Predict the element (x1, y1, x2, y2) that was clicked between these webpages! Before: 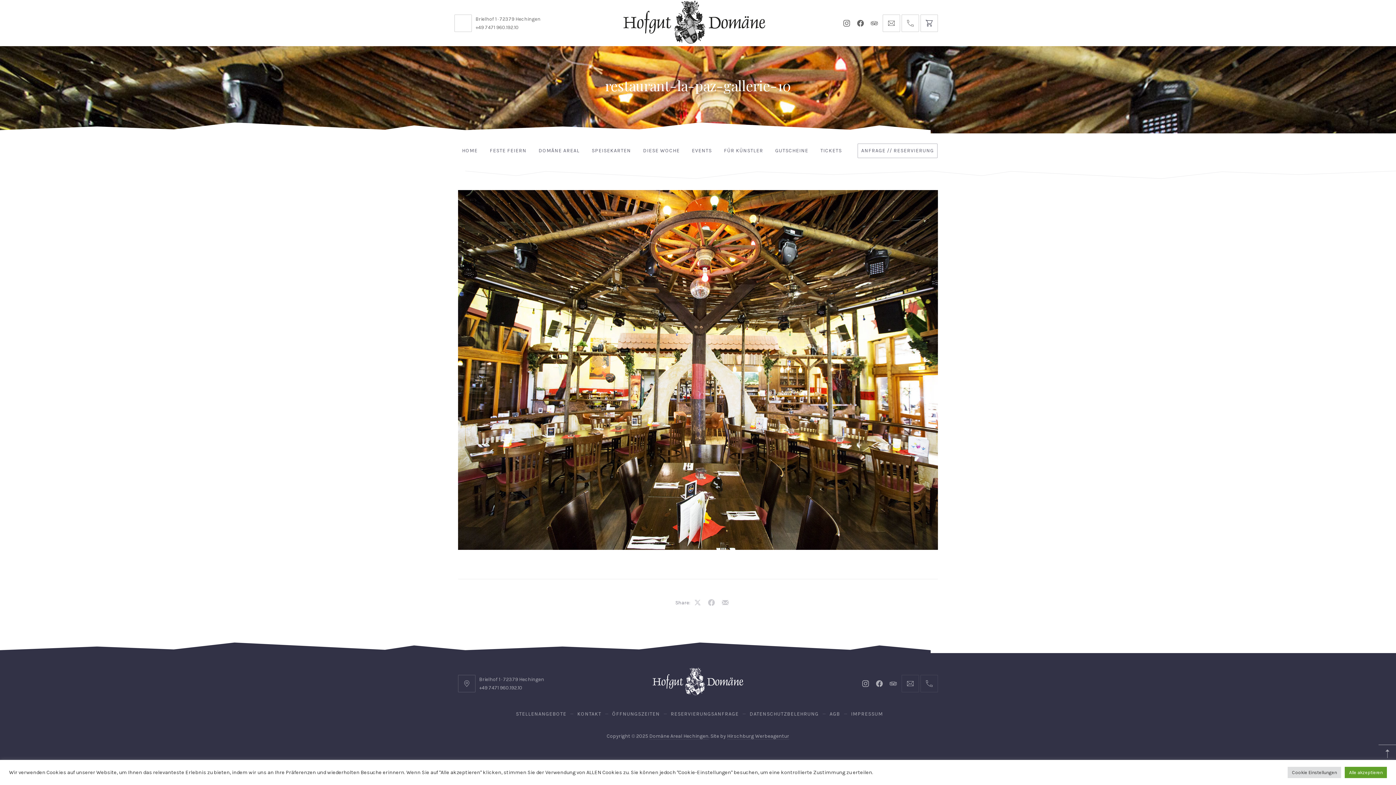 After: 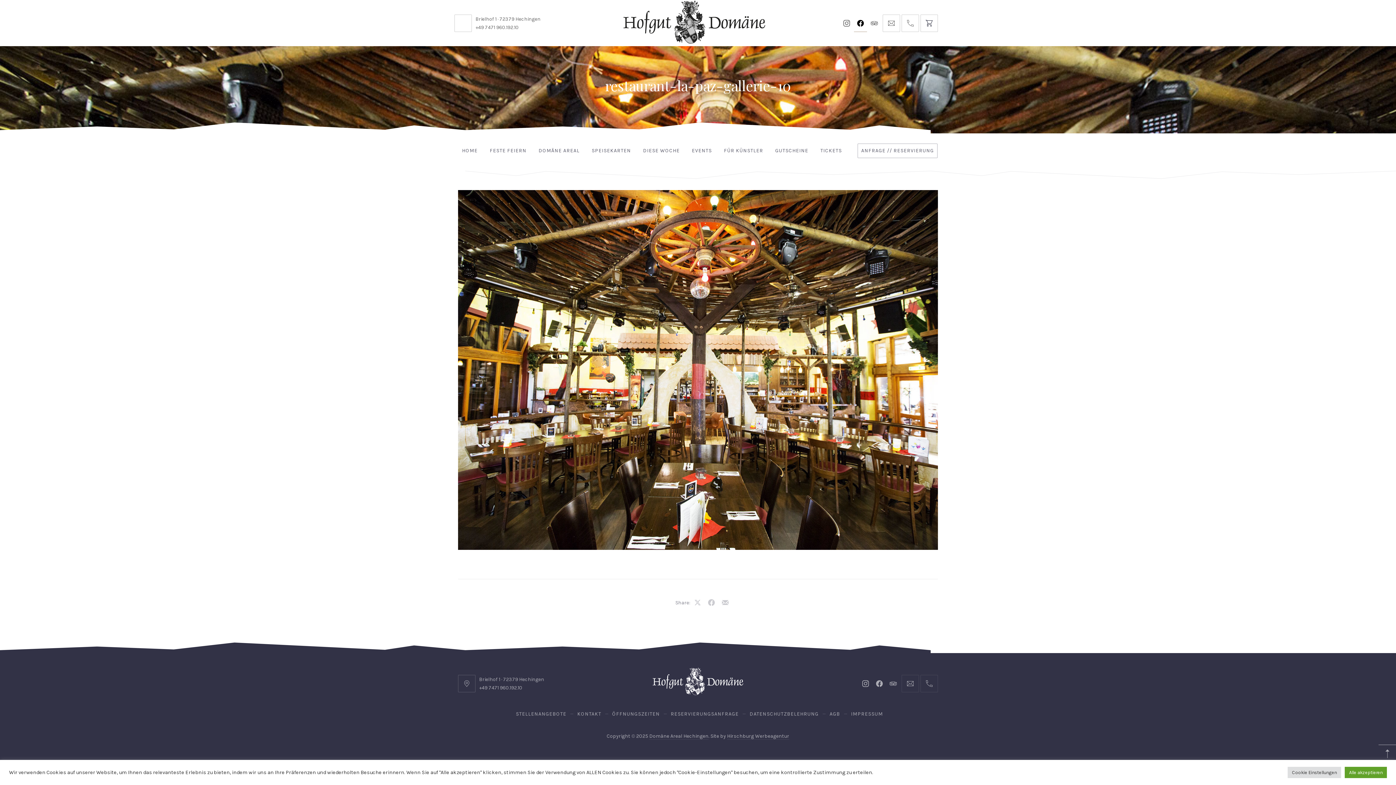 Action: label: Neues Fenster bbox: (854, 14, 867, 31)